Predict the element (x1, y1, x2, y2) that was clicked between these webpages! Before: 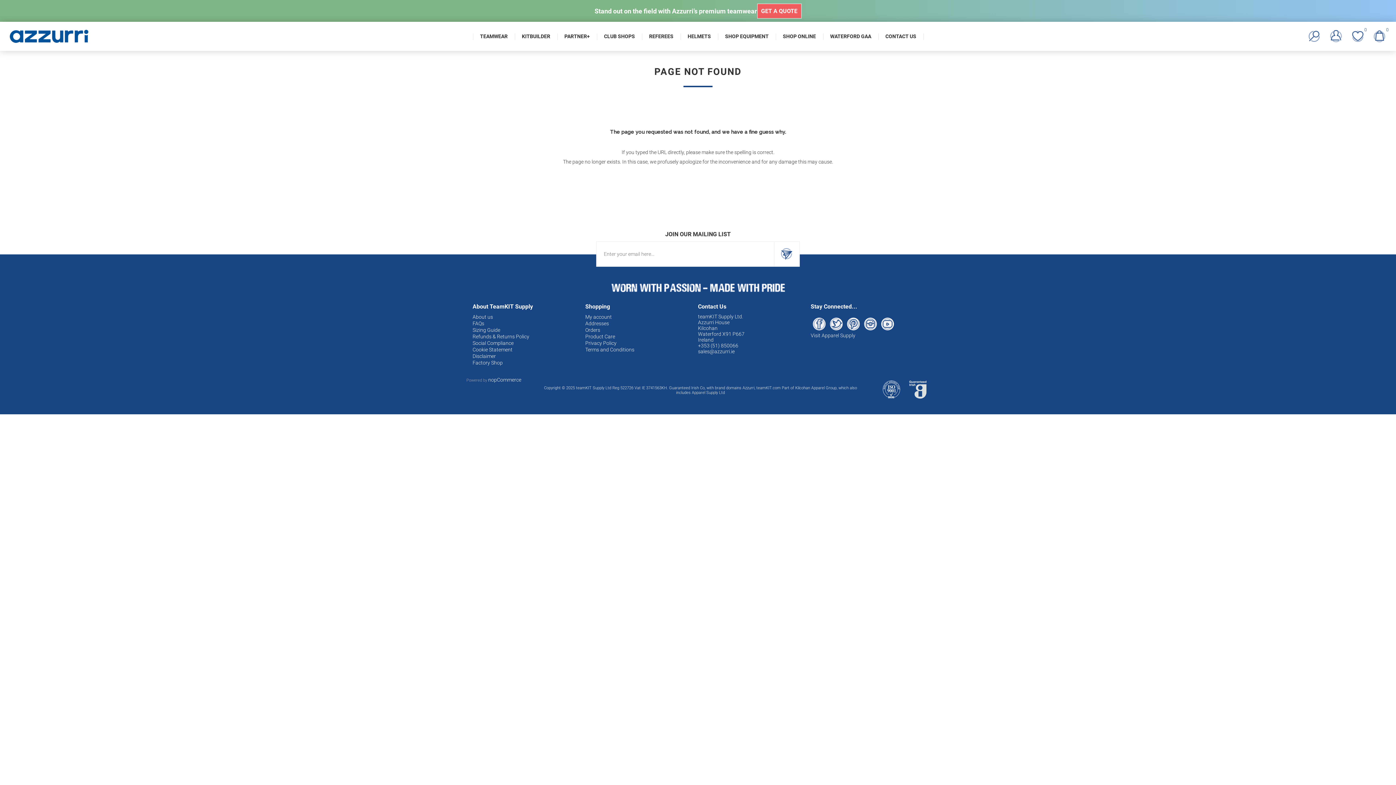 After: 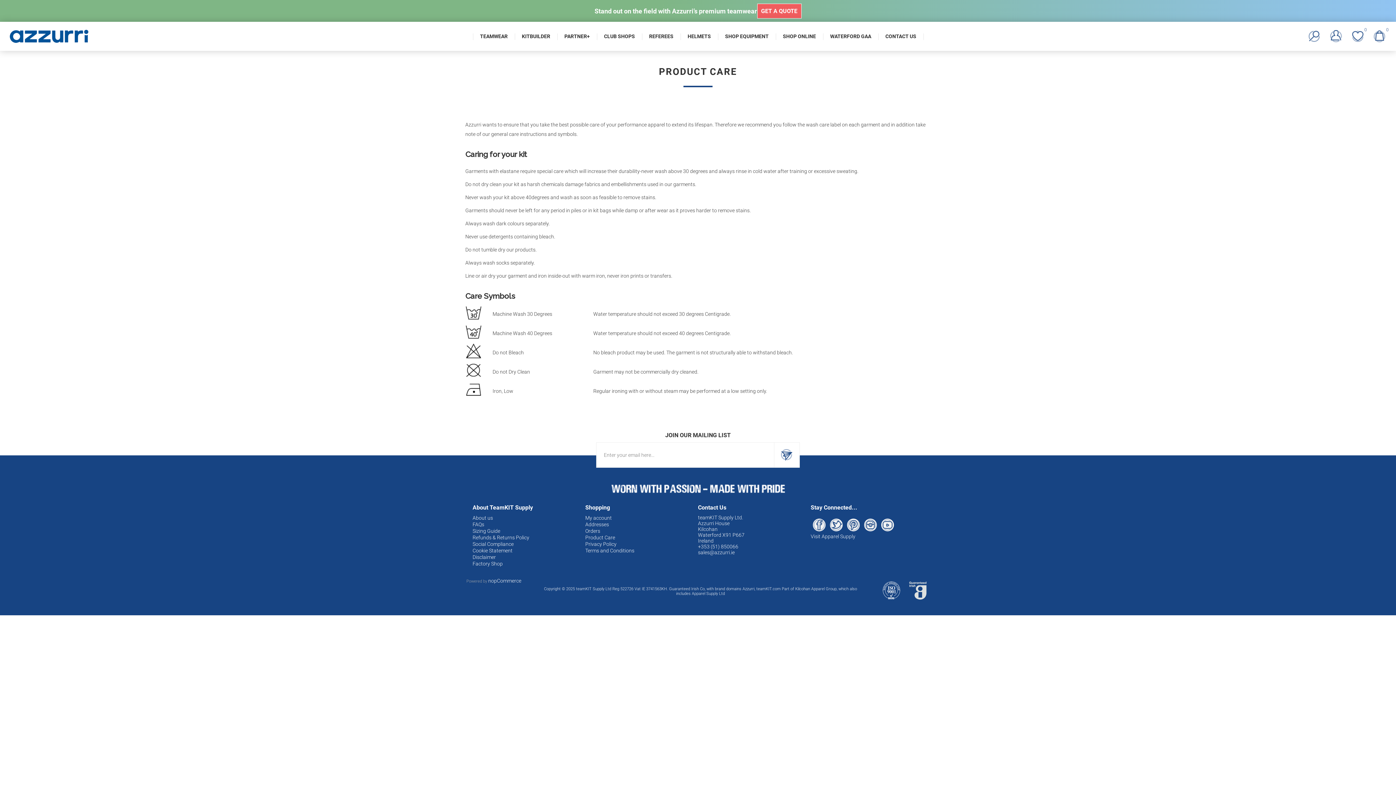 Action: label: Product Care bbox: (585, 333, 615, 340)